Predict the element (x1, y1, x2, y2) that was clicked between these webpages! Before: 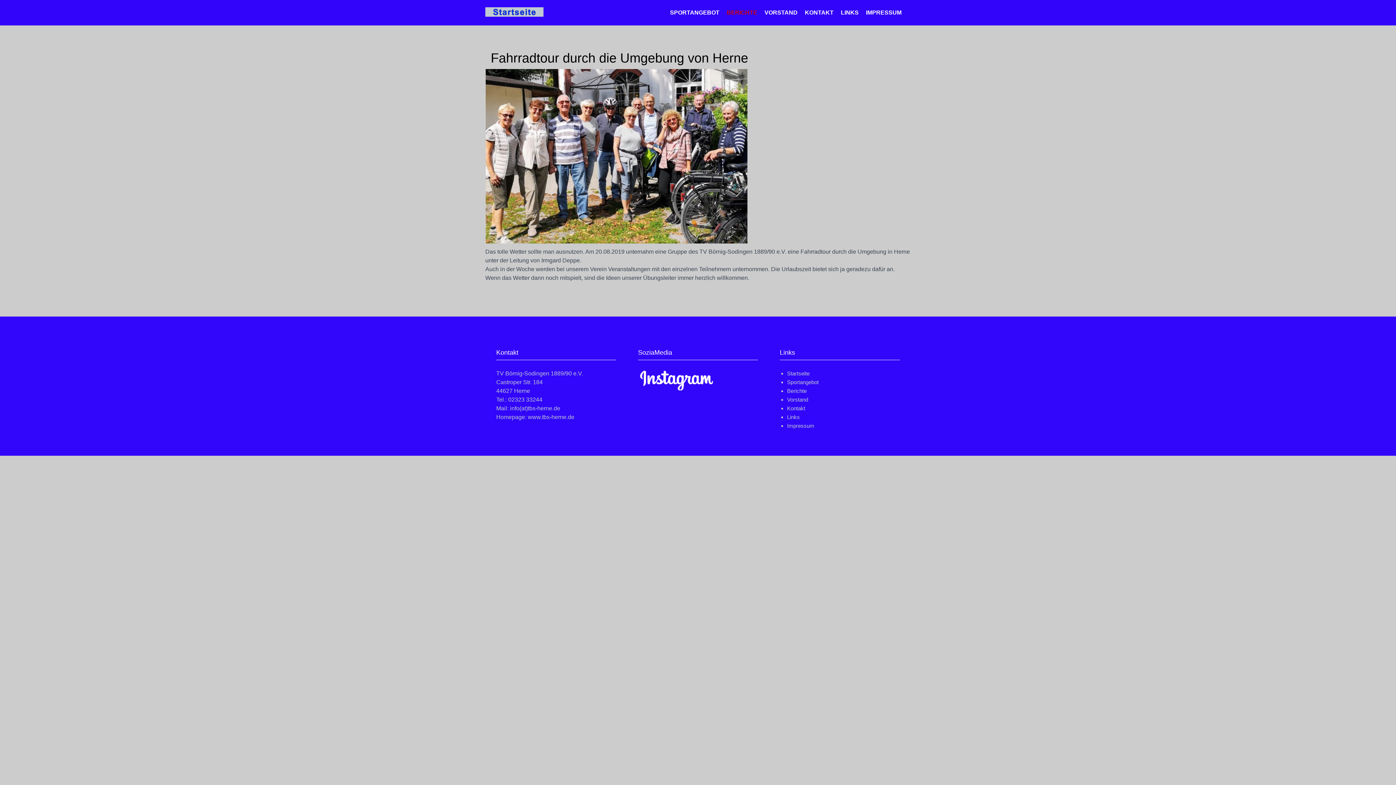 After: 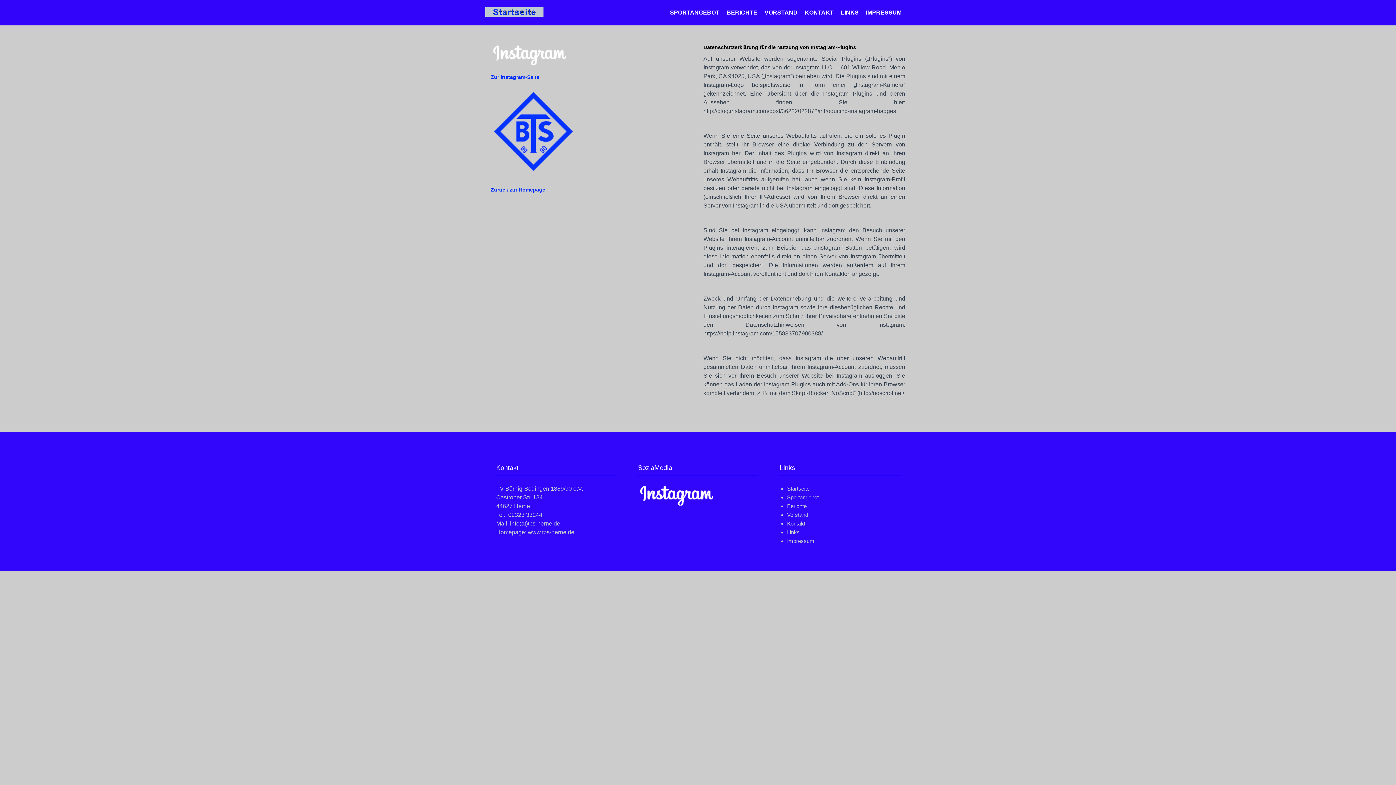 Action: bbox: (638, 376, 714, 382)